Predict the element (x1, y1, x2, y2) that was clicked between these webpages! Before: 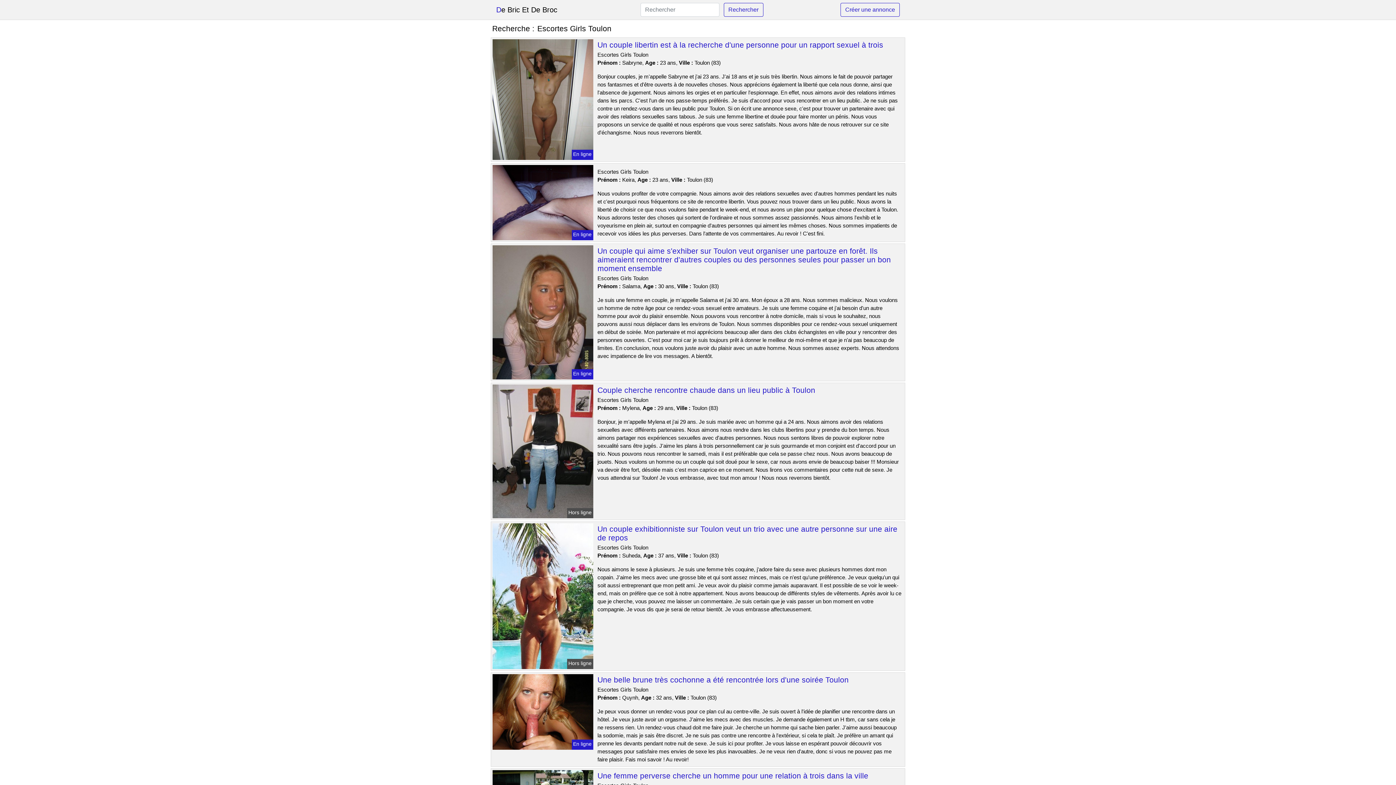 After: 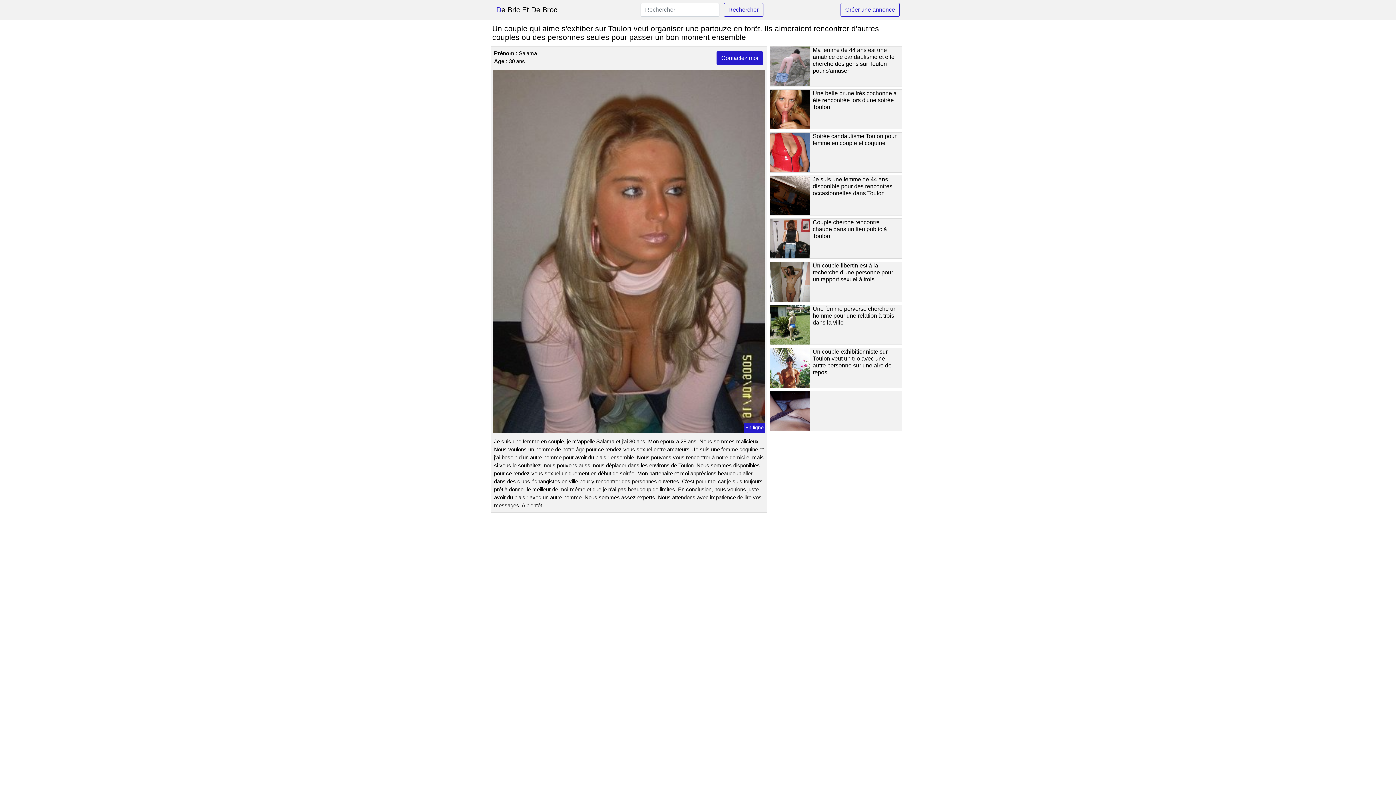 Action: label: Un couple qui aime s'exhiber sur Toulon veut organiser une partouze en forêt. Ils aimeraient rencontrer d'autres couples ou des personnes seules pour passer un bon moment ensemble bbox: (597, 246, 891, 272)